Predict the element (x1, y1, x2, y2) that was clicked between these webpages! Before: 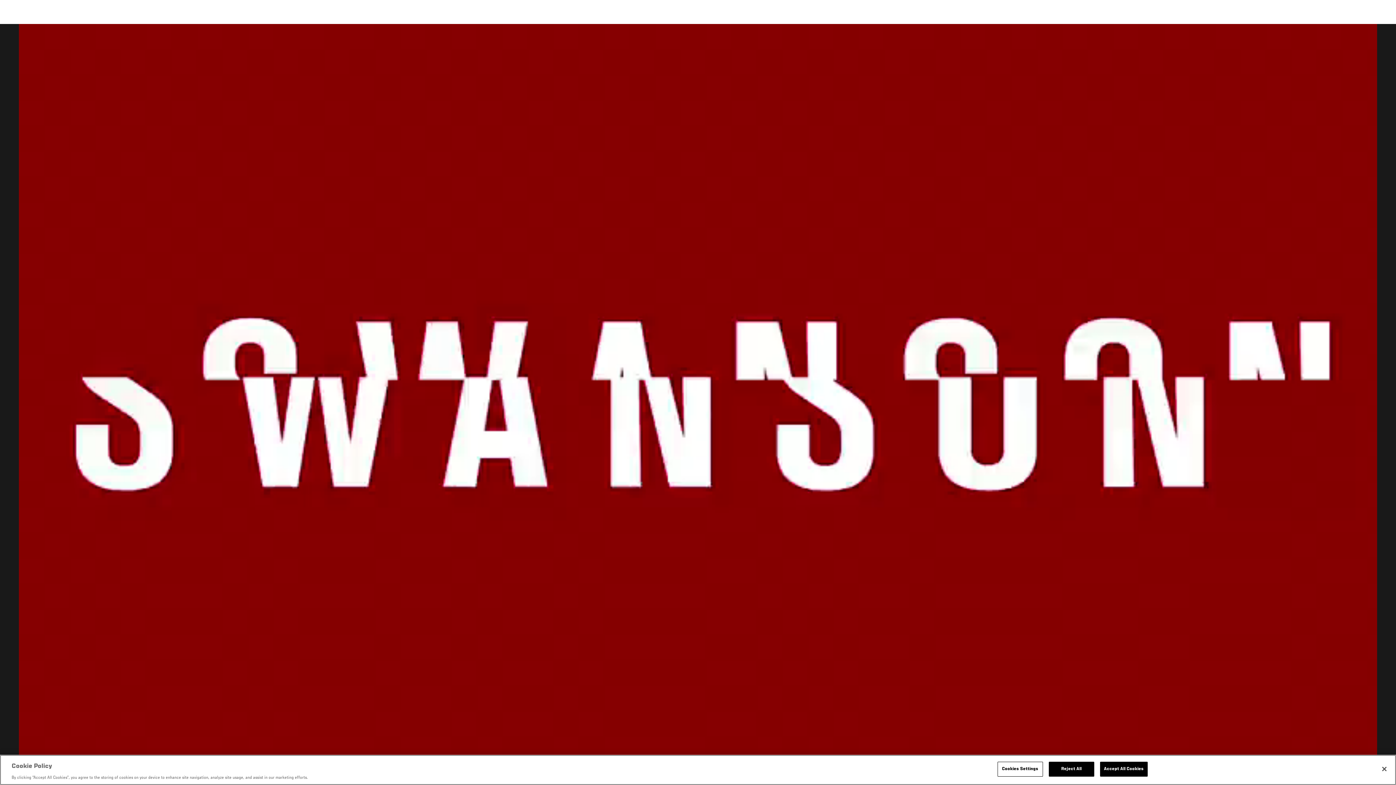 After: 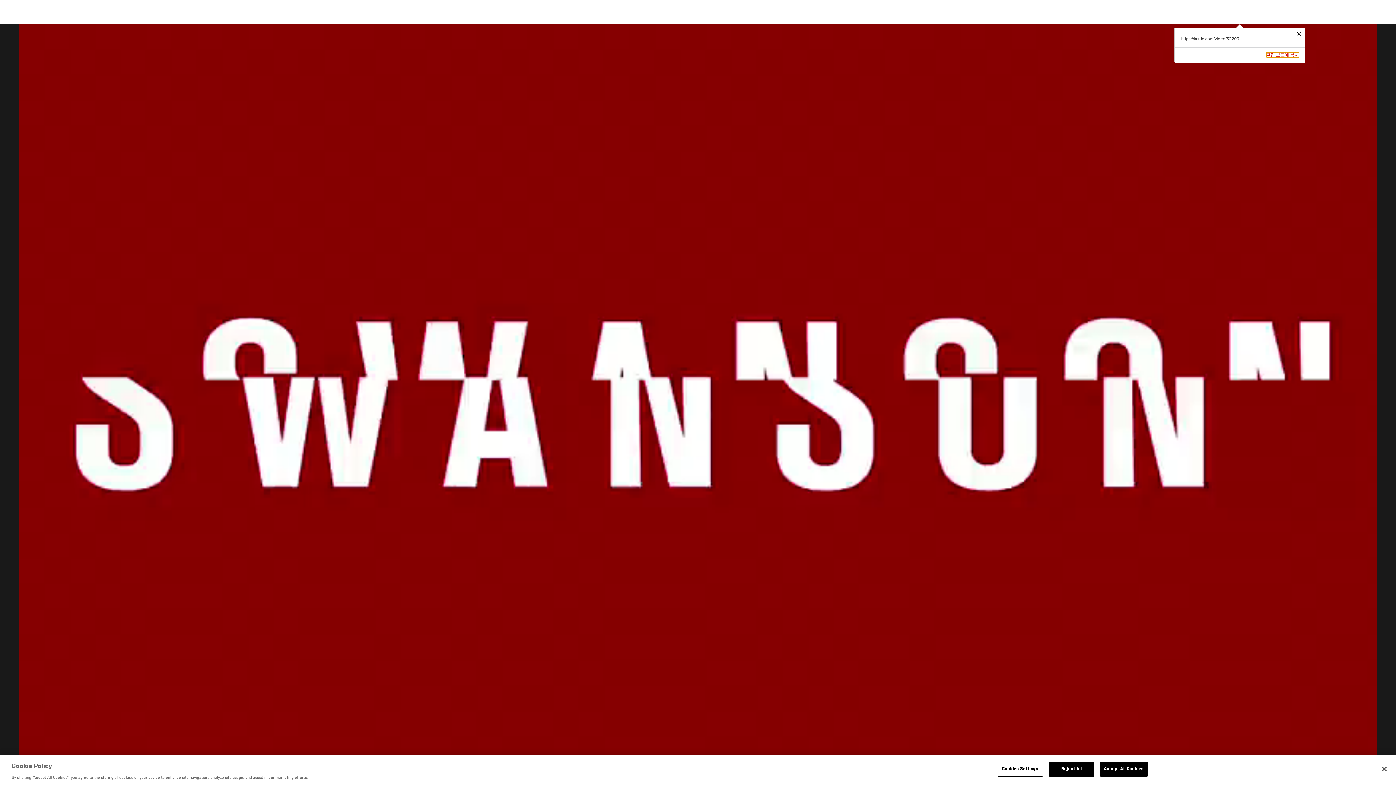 Action: bbox: (1202, 30, 1261, 53) label: COPY LINK